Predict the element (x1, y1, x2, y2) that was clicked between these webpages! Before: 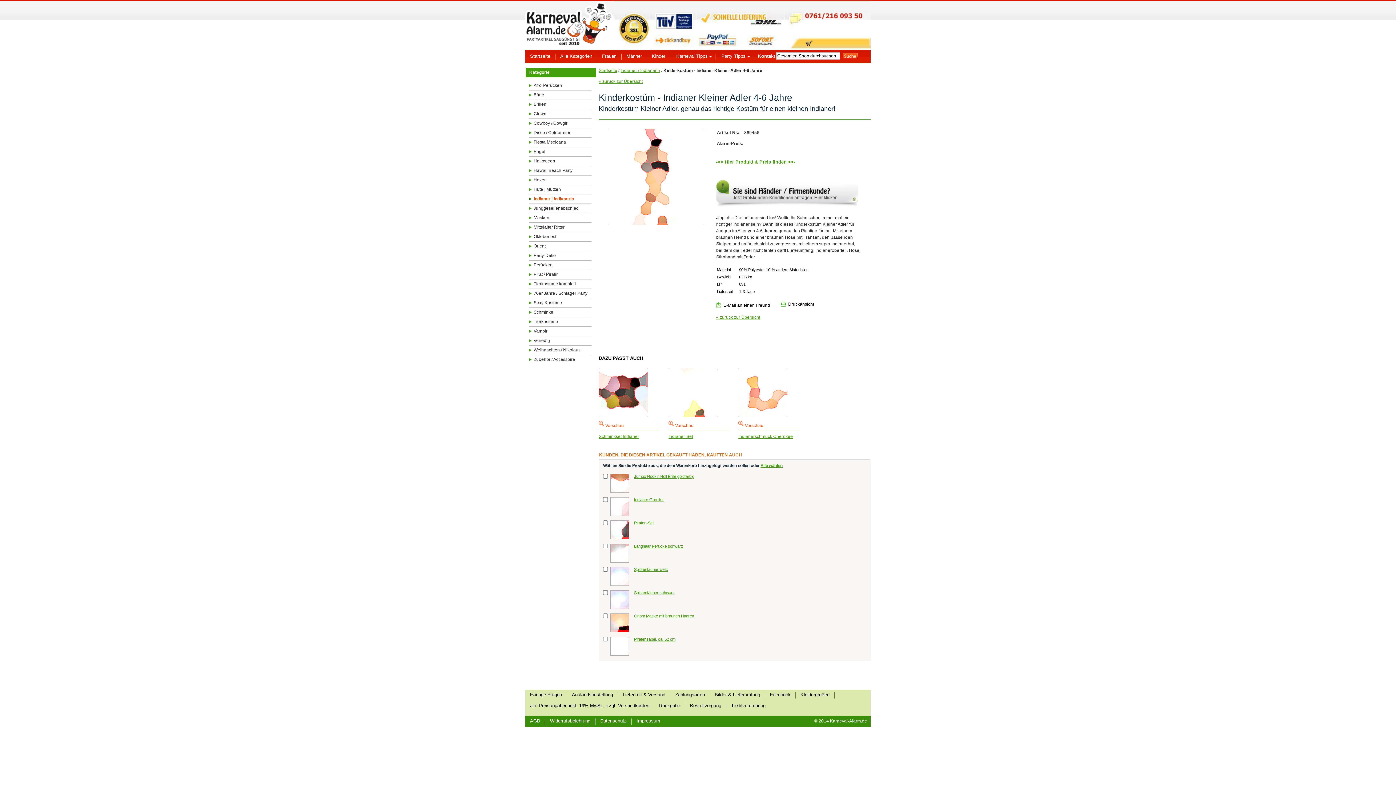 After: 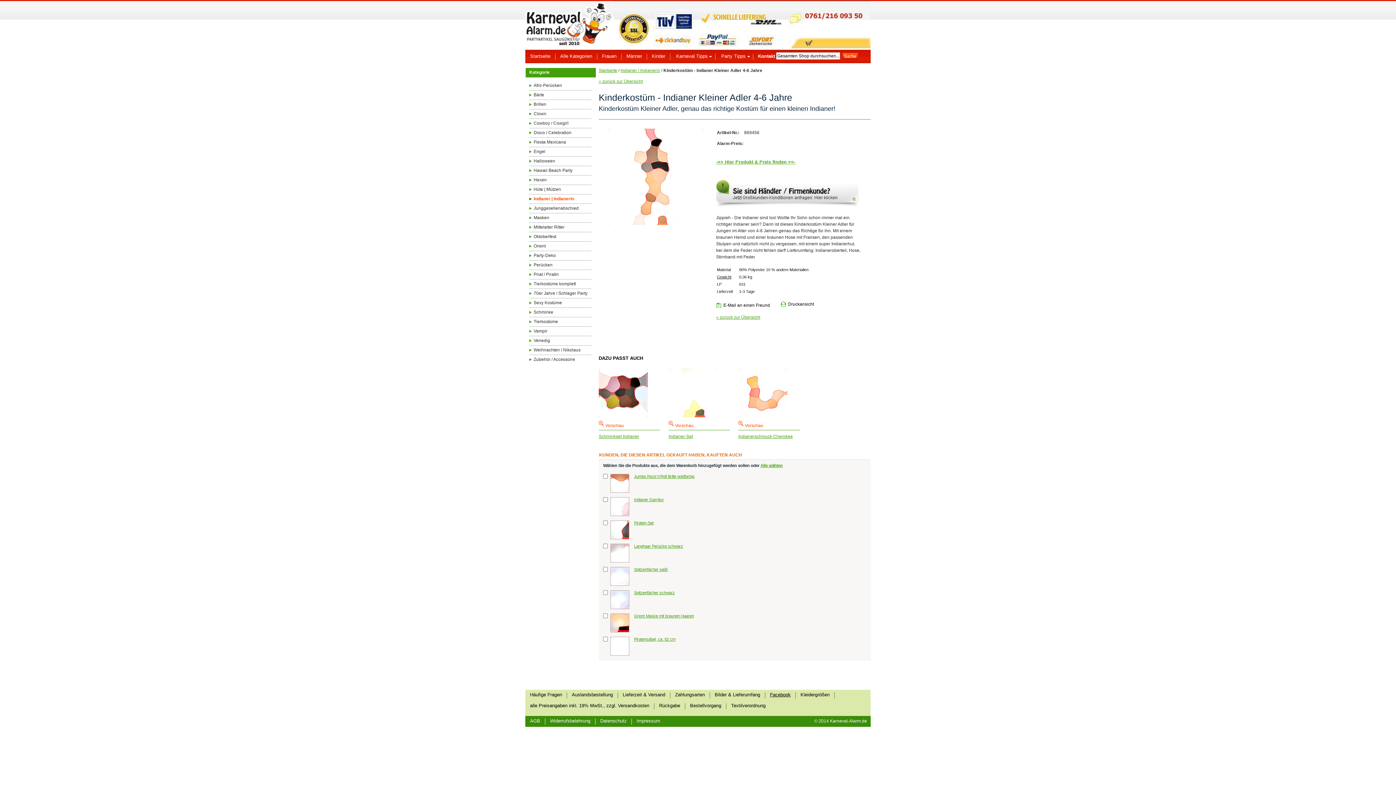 Action: bbox: (765, 690, 795, 701) label: Facebook